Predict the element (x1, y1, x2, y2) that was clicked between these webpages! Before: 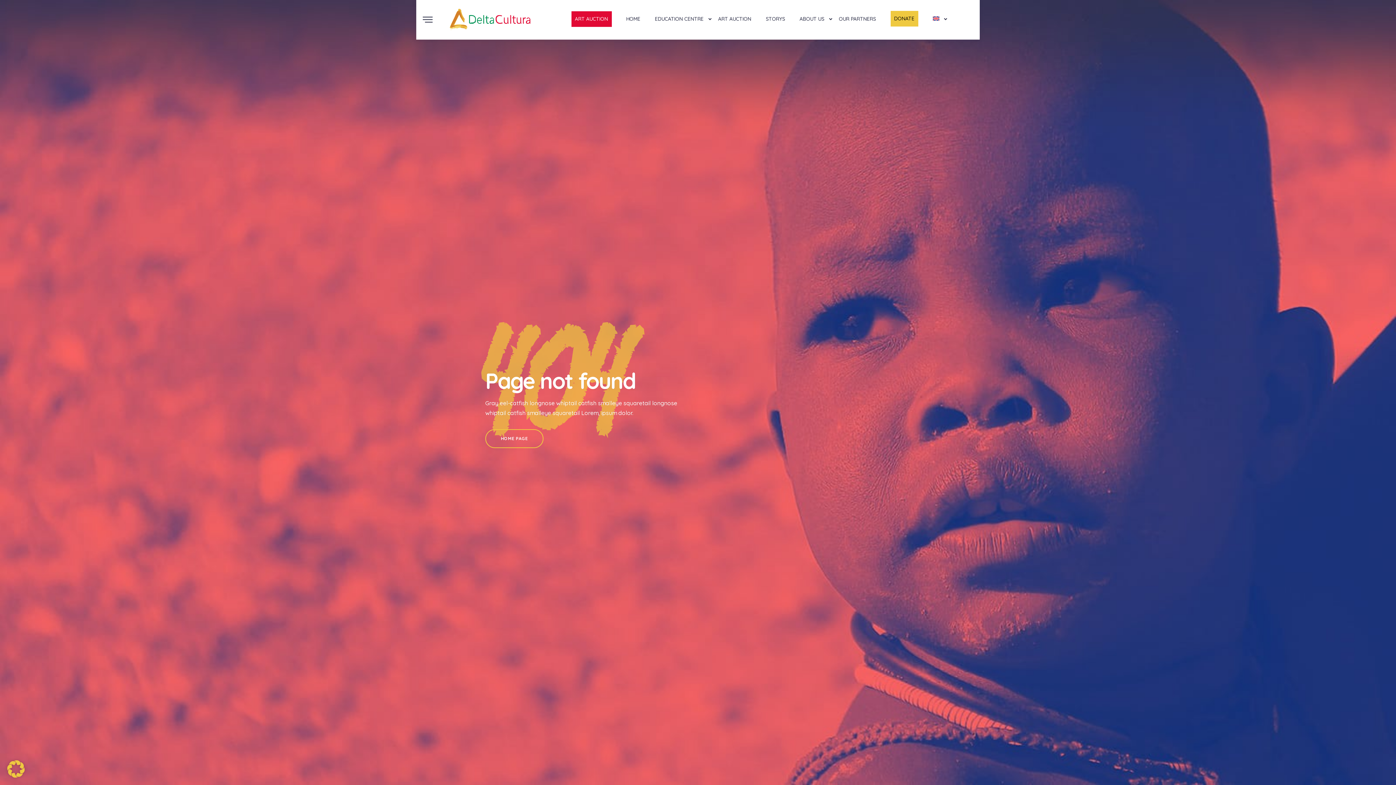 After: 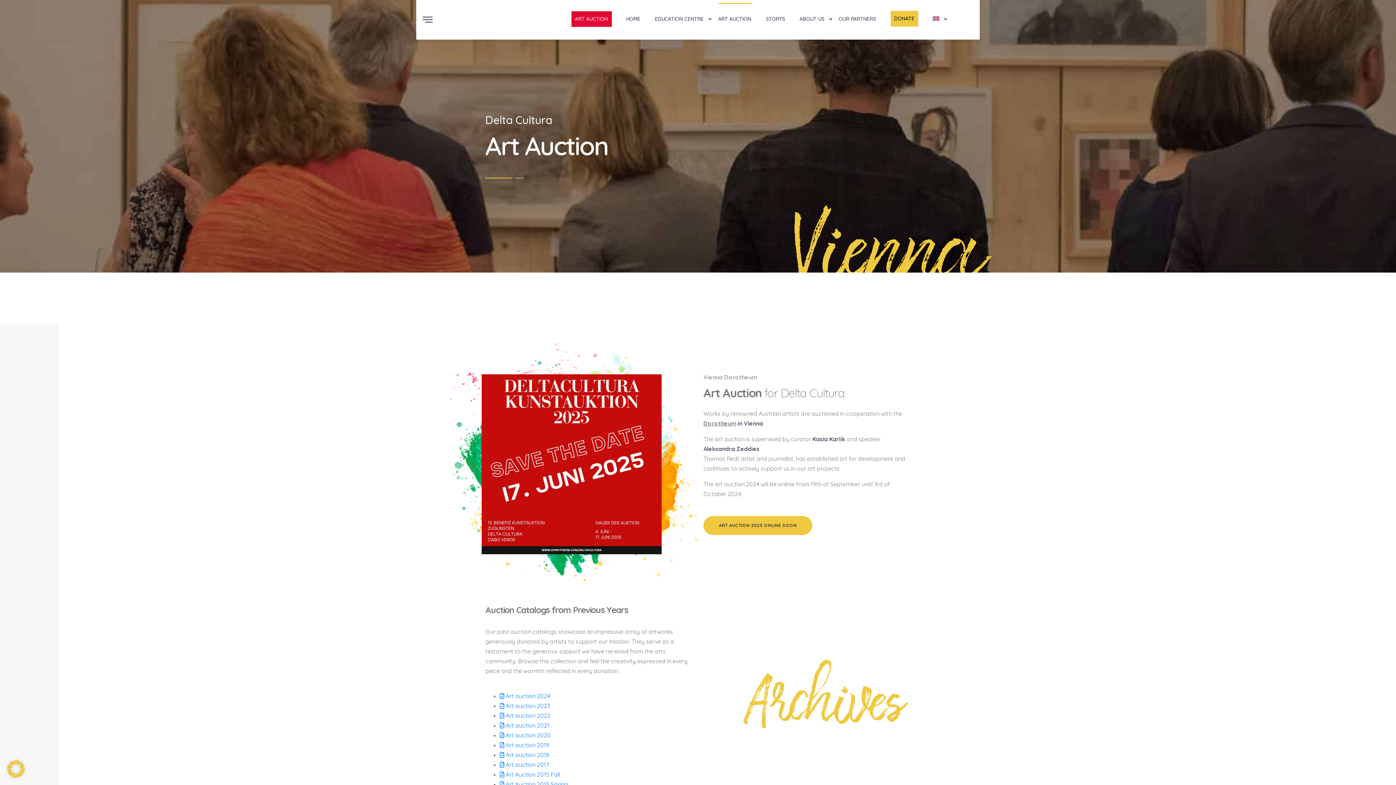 Action: bbox: (718, 14, 751, 23) label: ART AUCTION